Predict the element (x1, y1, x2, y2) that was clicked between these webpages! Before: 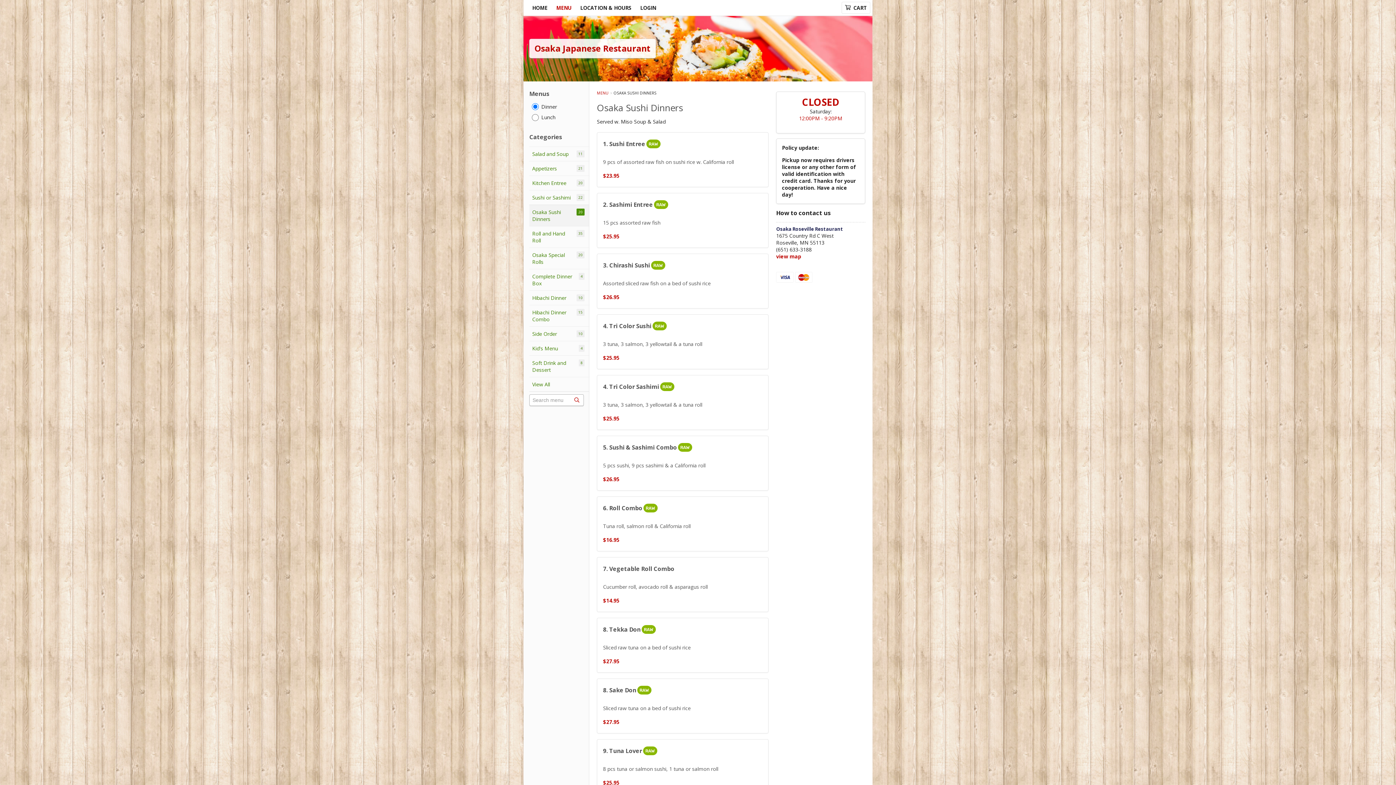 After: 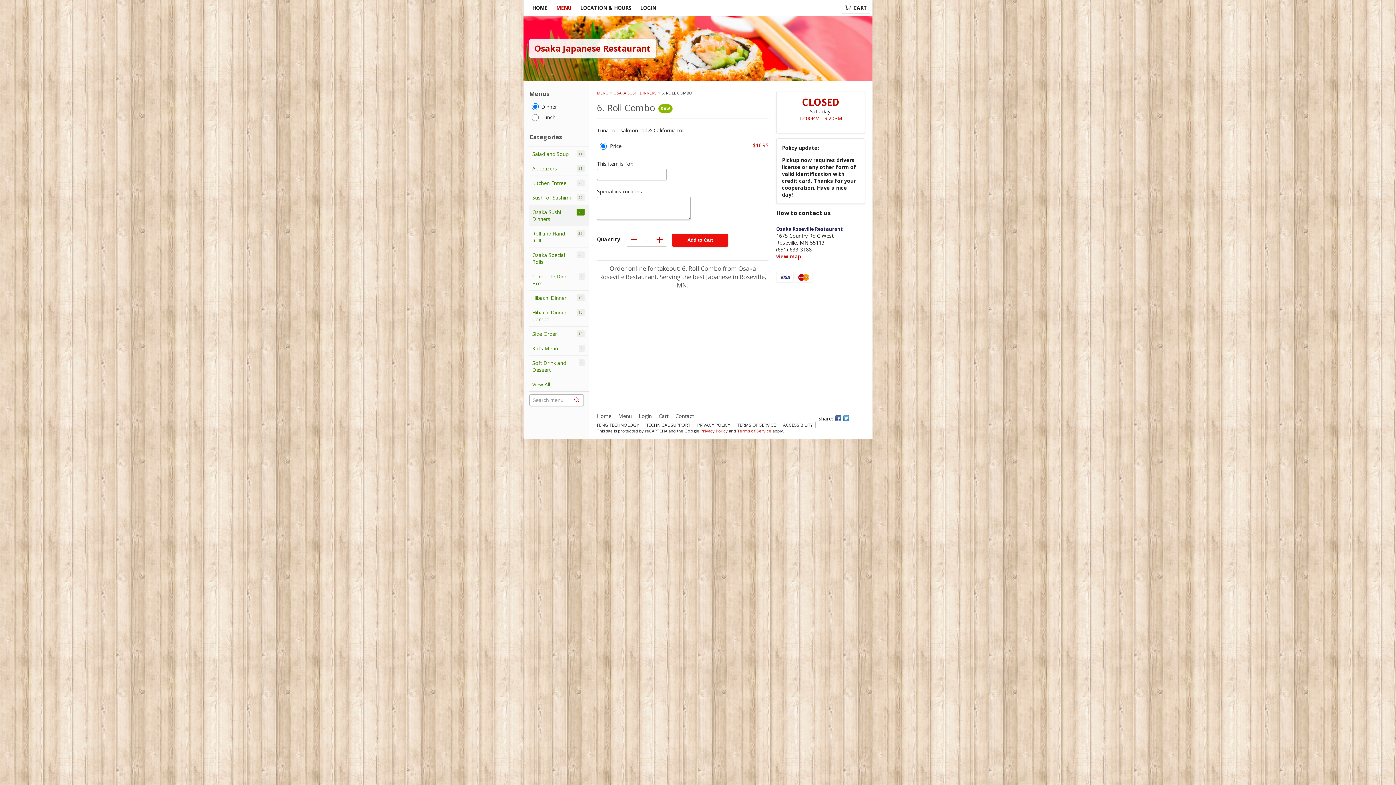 Action: label: 6. Roll Combo
	

Tuna roll, salmon roll & California roll

$16.95 bbox: (597, 496, 768, 551)